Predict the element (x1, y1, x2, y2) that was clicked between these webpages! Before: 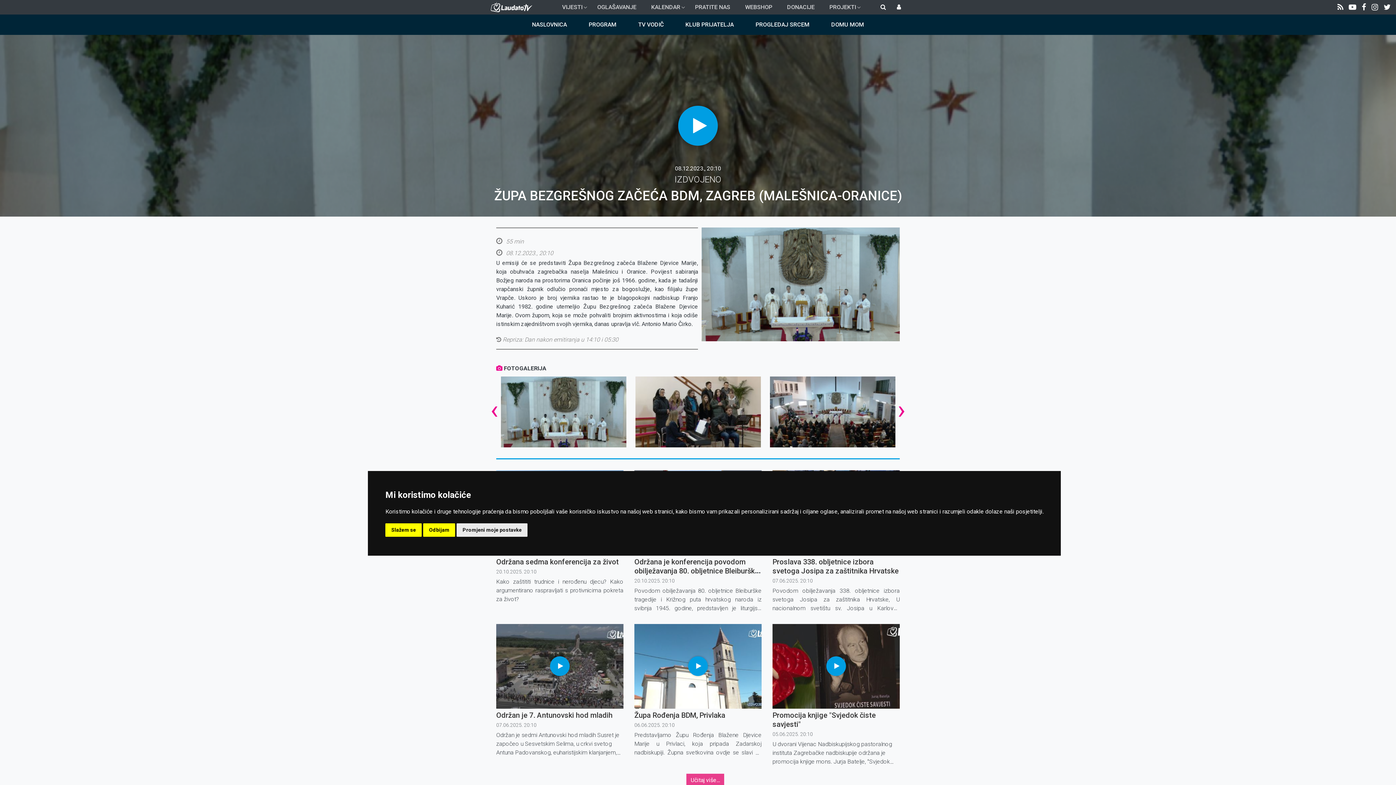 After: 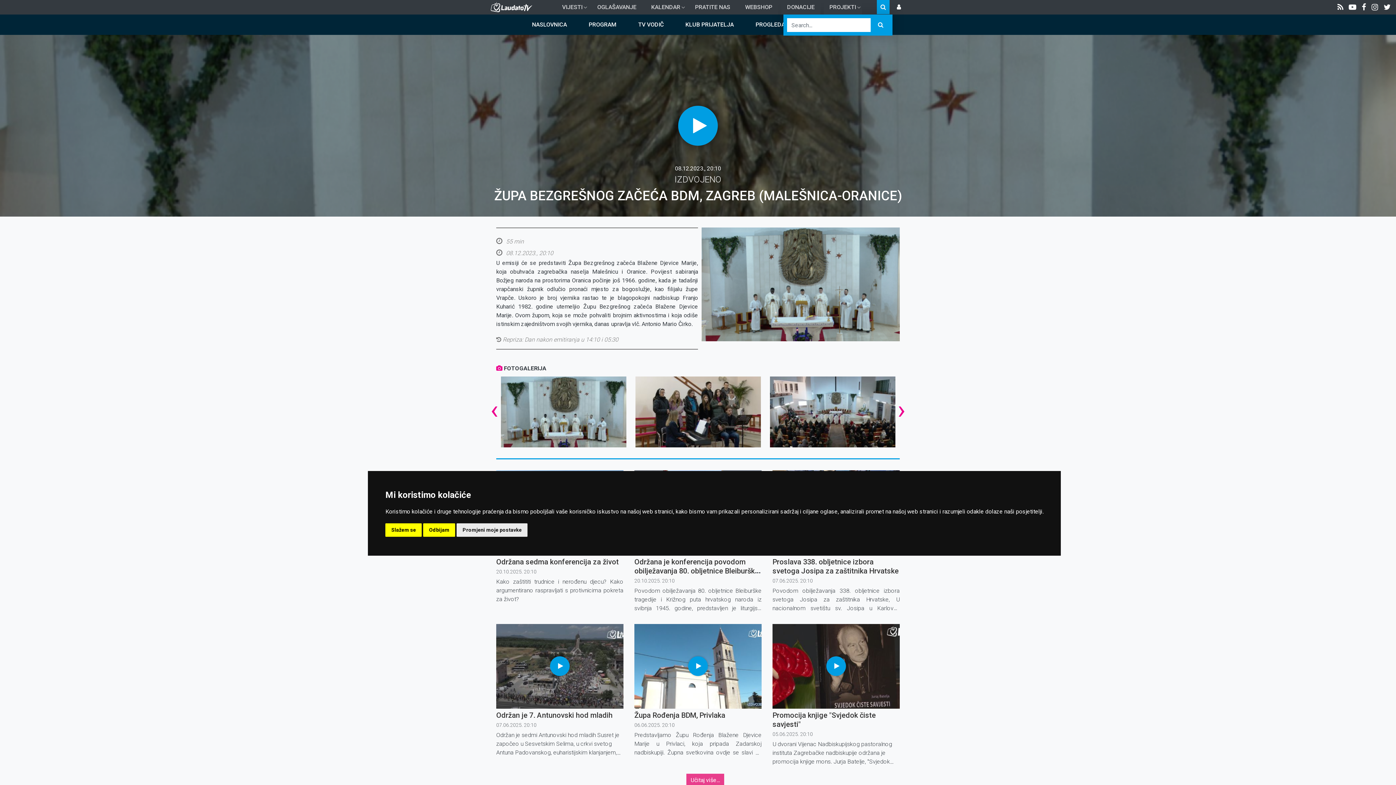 Action: bbox: (877, 0, 889, 14)